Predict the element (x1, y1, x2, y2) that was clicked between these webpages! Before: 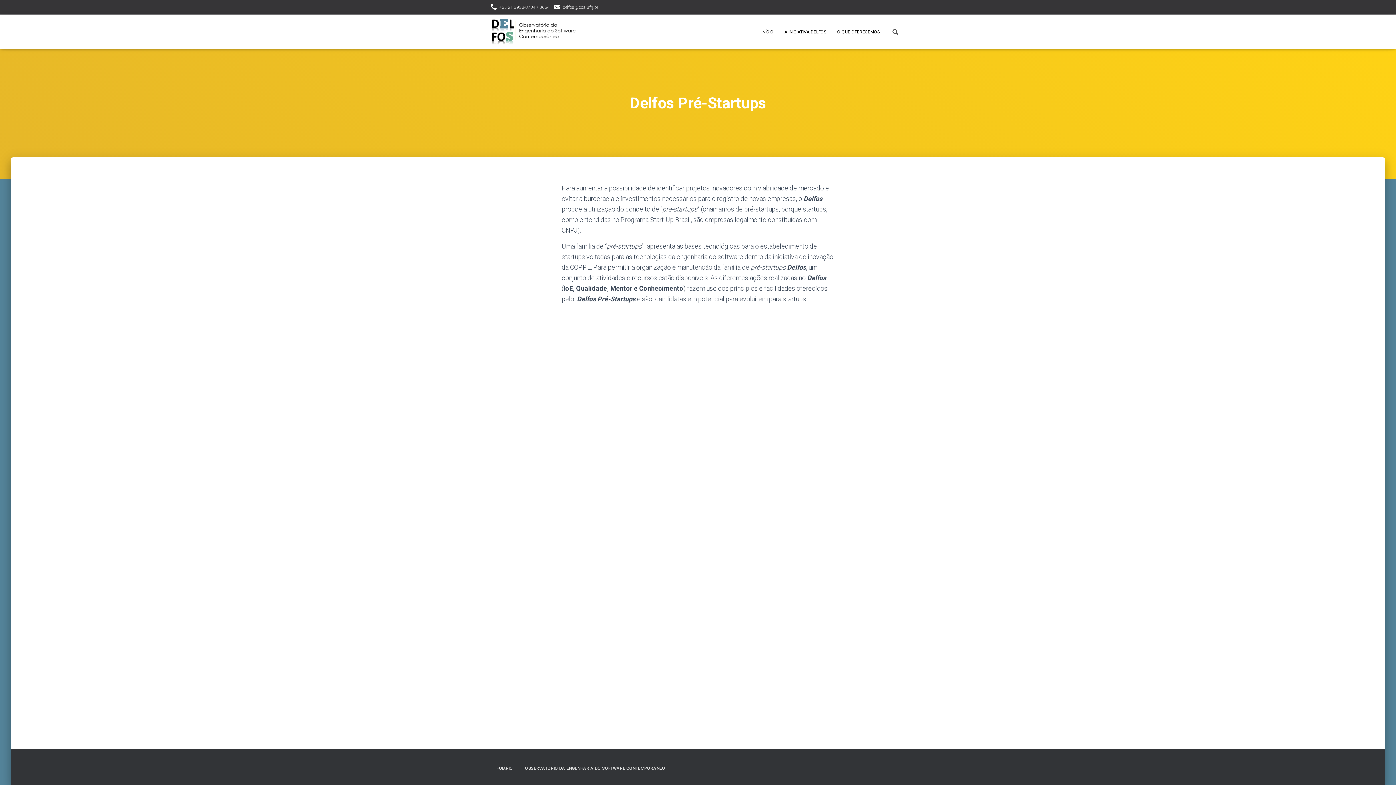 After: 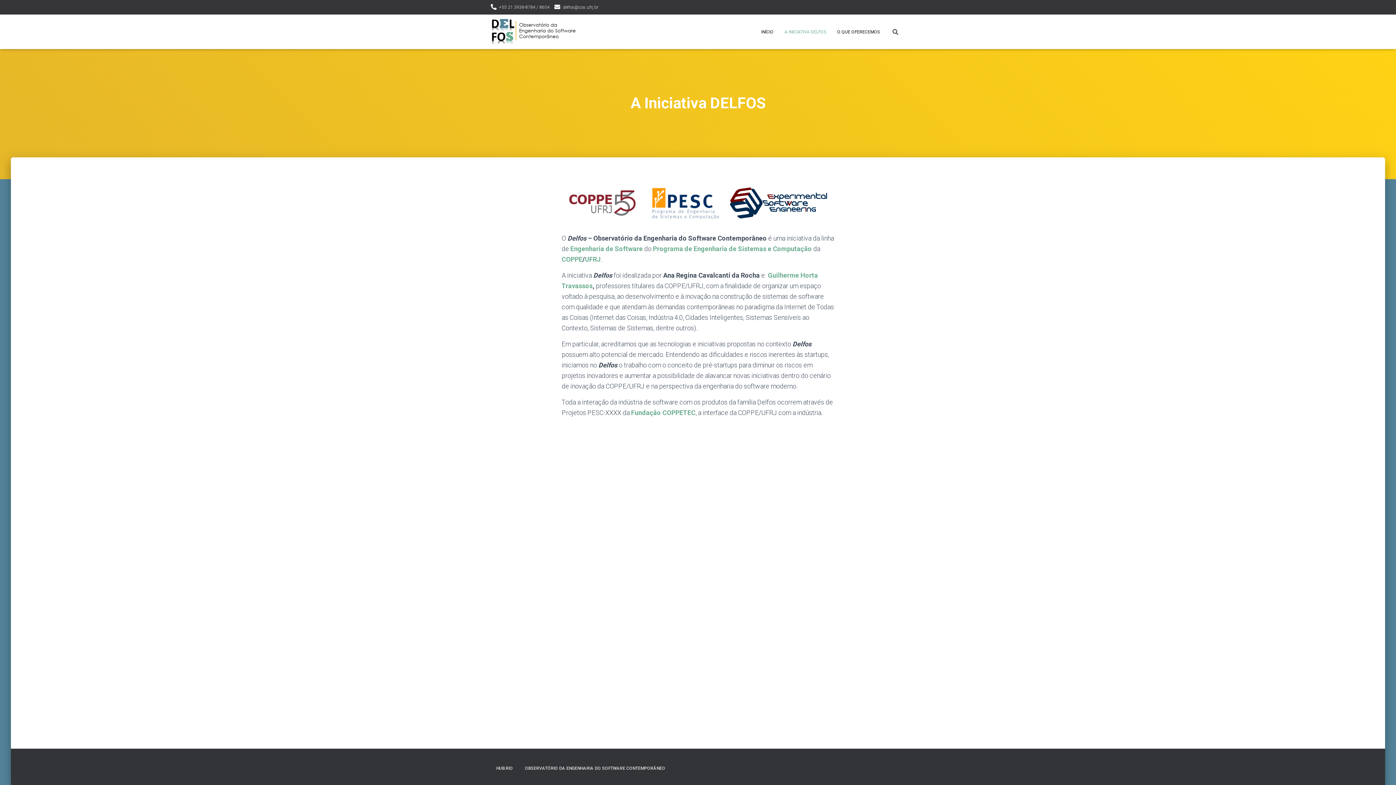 Action: bbox: (779, 22, 832, 40) label: A INICIATIVA DELFOS